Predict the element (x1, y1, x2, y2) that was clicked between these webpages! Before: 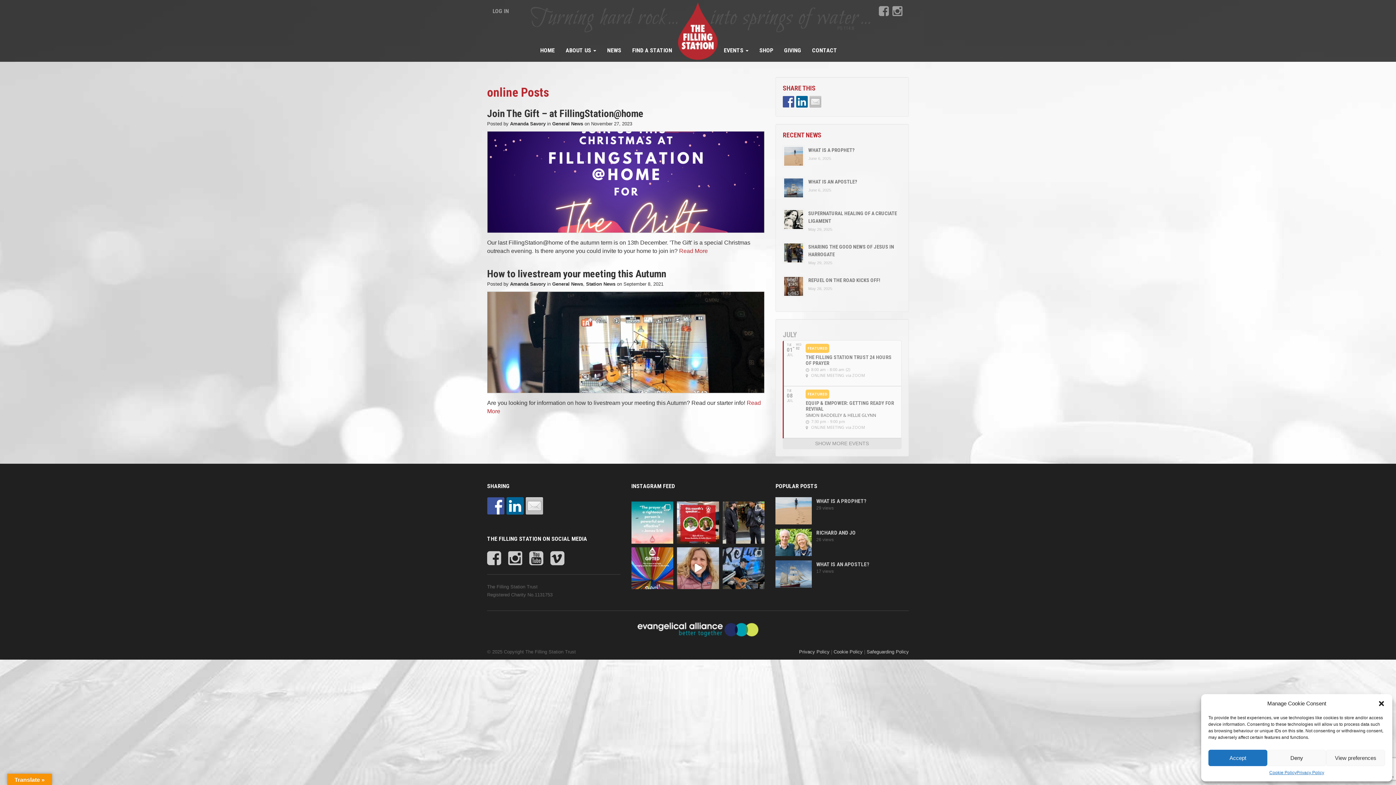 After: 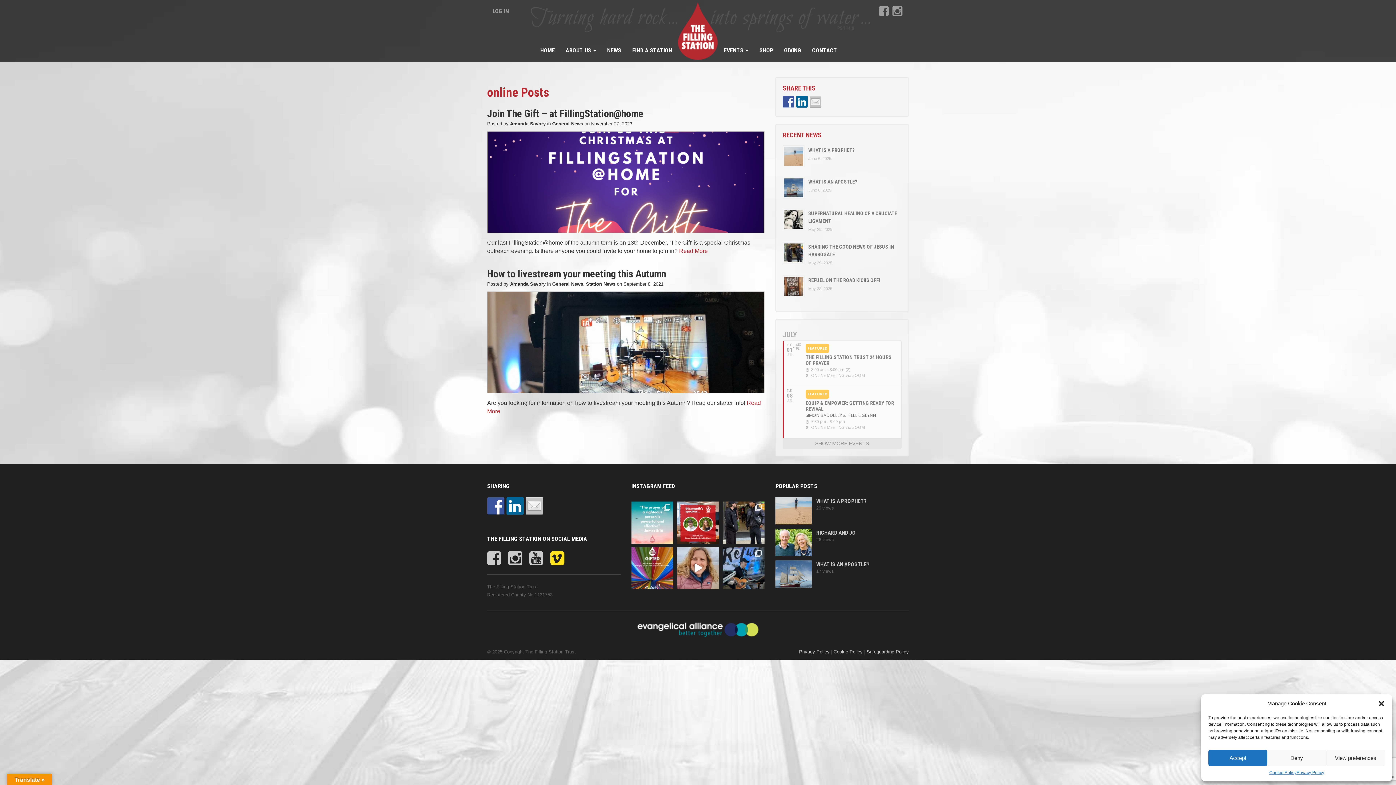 Action: bbox: (550, 559, 570, 565)